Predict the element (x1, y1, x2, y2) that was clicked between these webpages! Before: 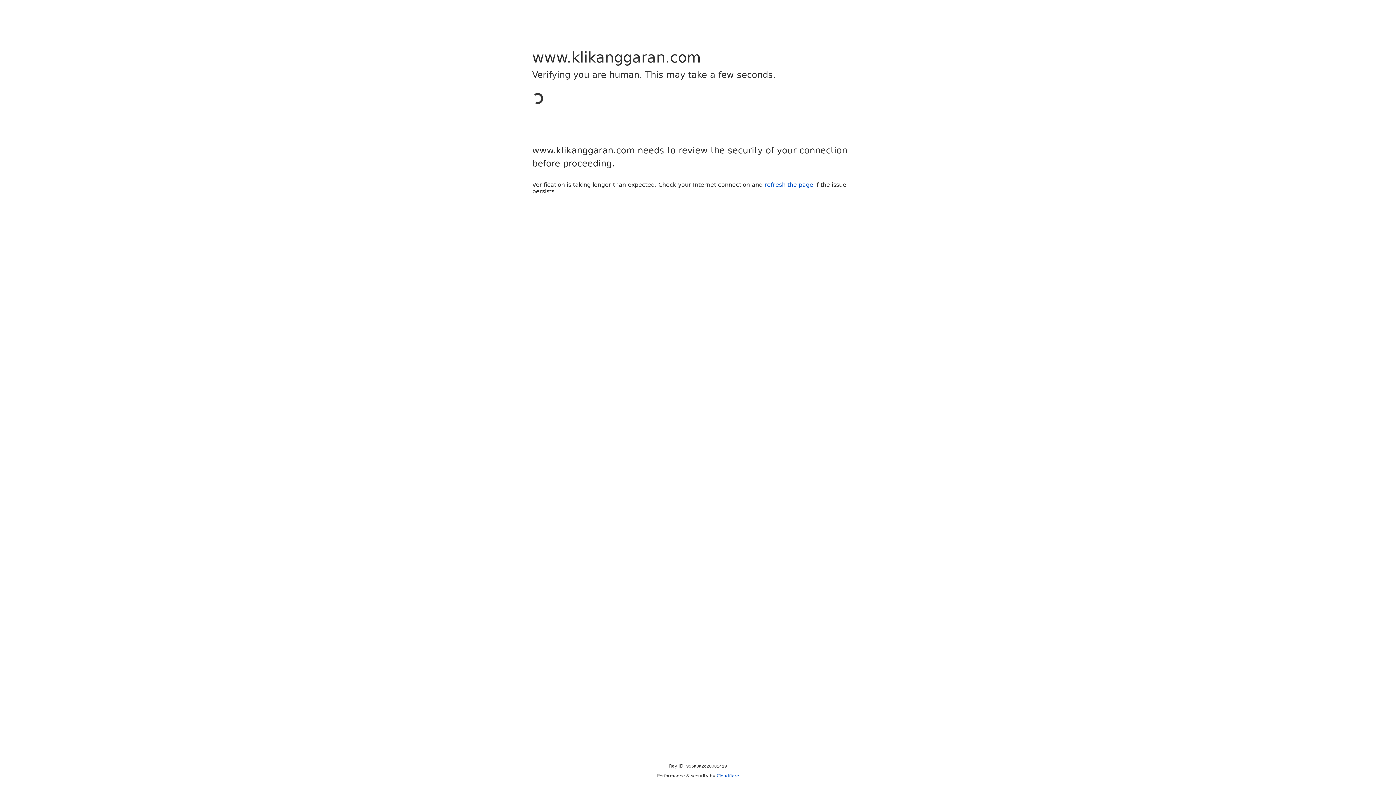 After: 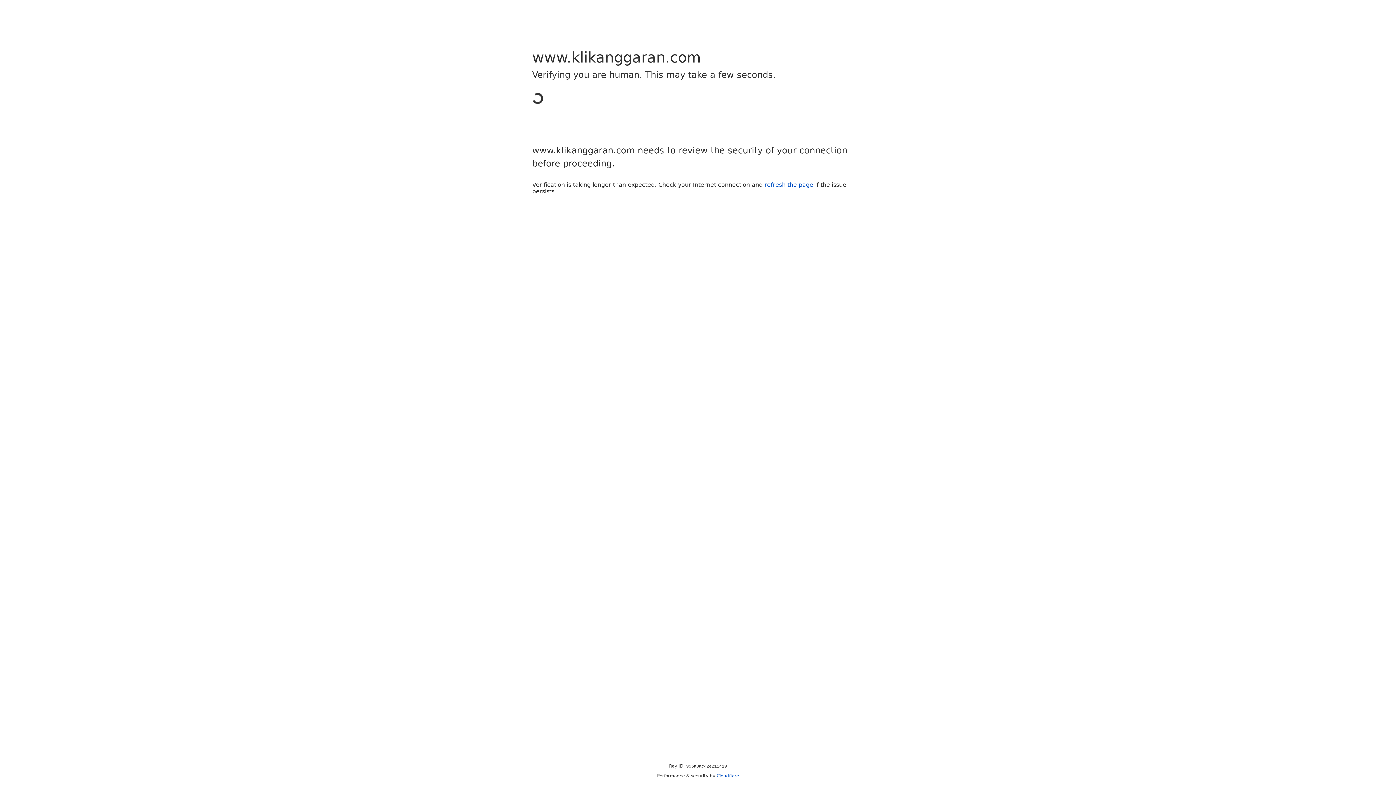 Action: label: Cloudflare bbox: (716, 773, 739, 778)